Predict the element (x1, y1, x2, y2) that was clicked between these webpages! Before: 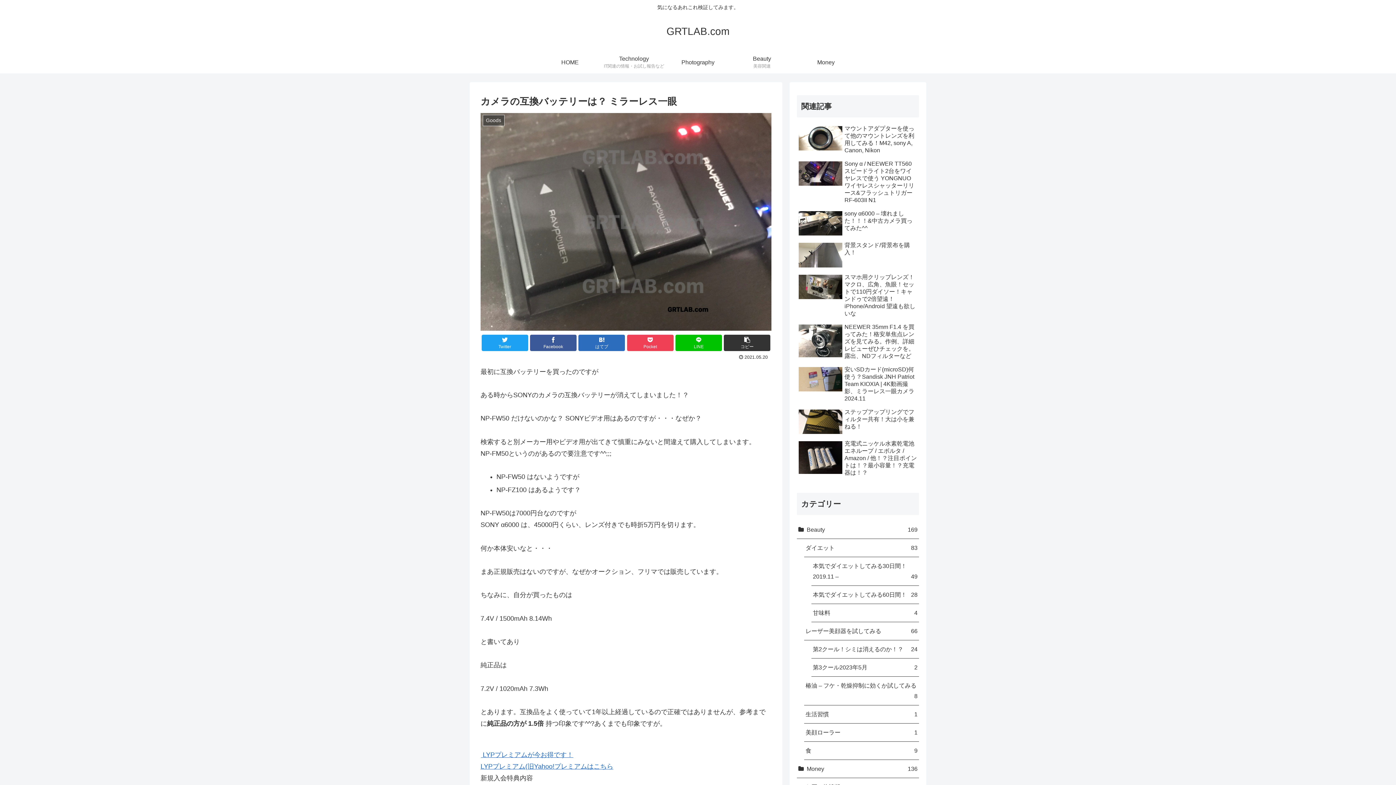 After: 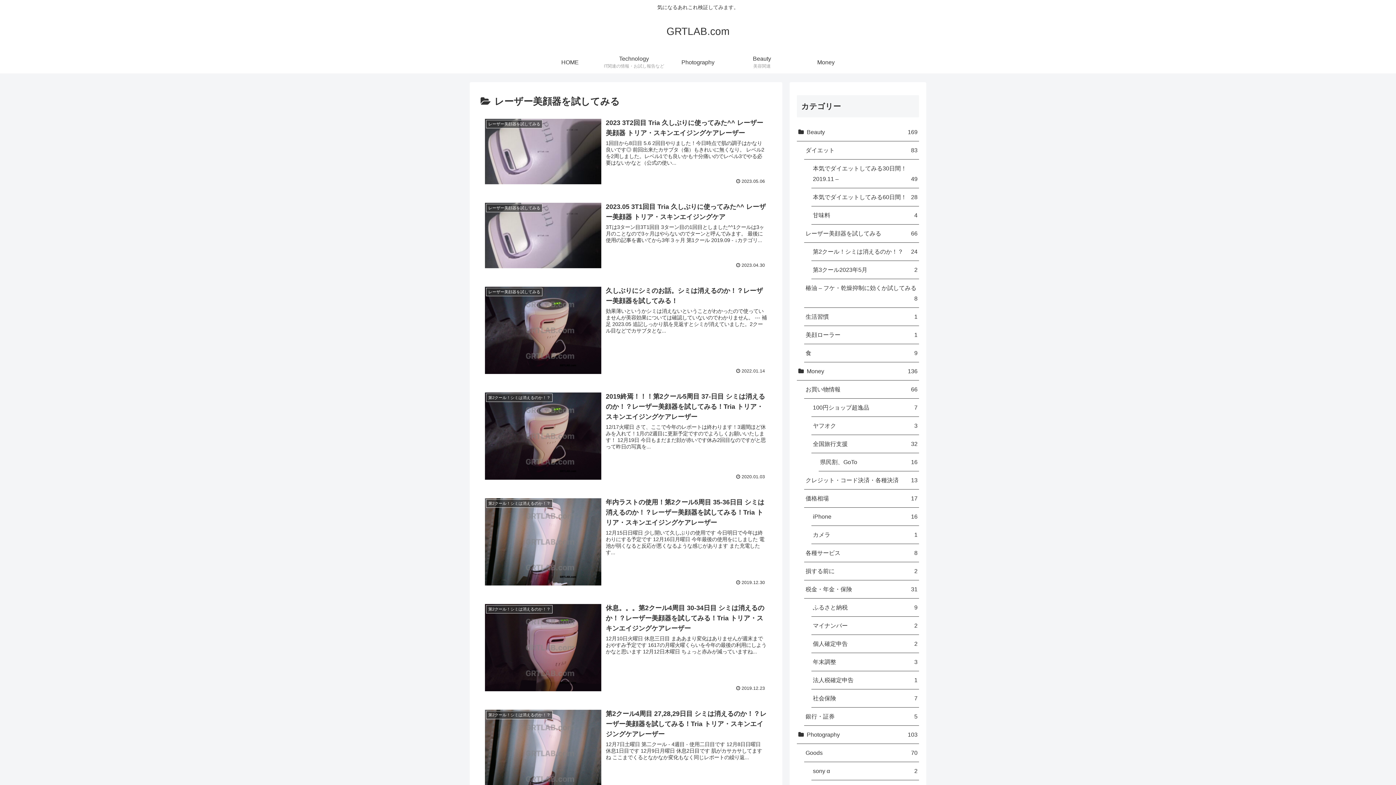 Action: label: レーザー美顔器を試してみる
66 bbox: (804, 622, 919, 640)